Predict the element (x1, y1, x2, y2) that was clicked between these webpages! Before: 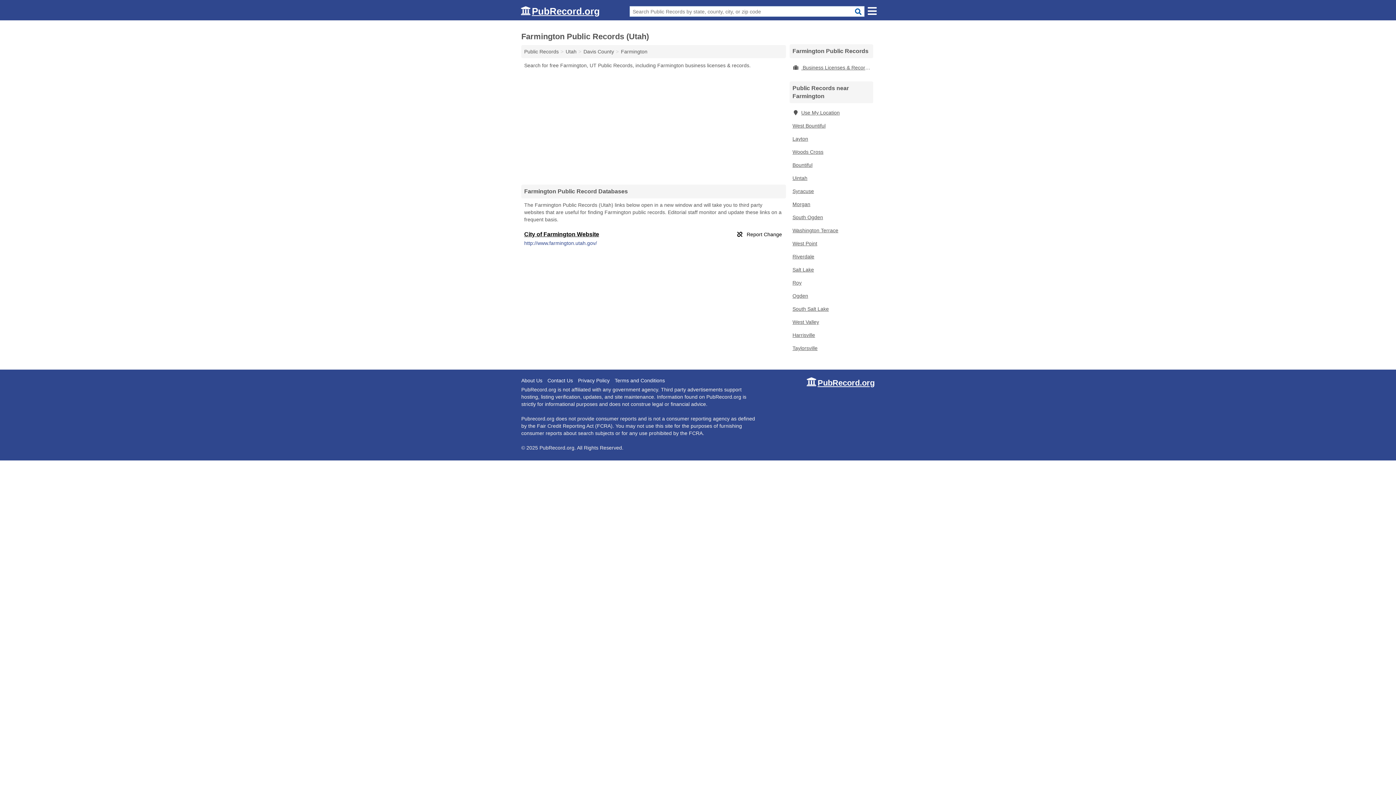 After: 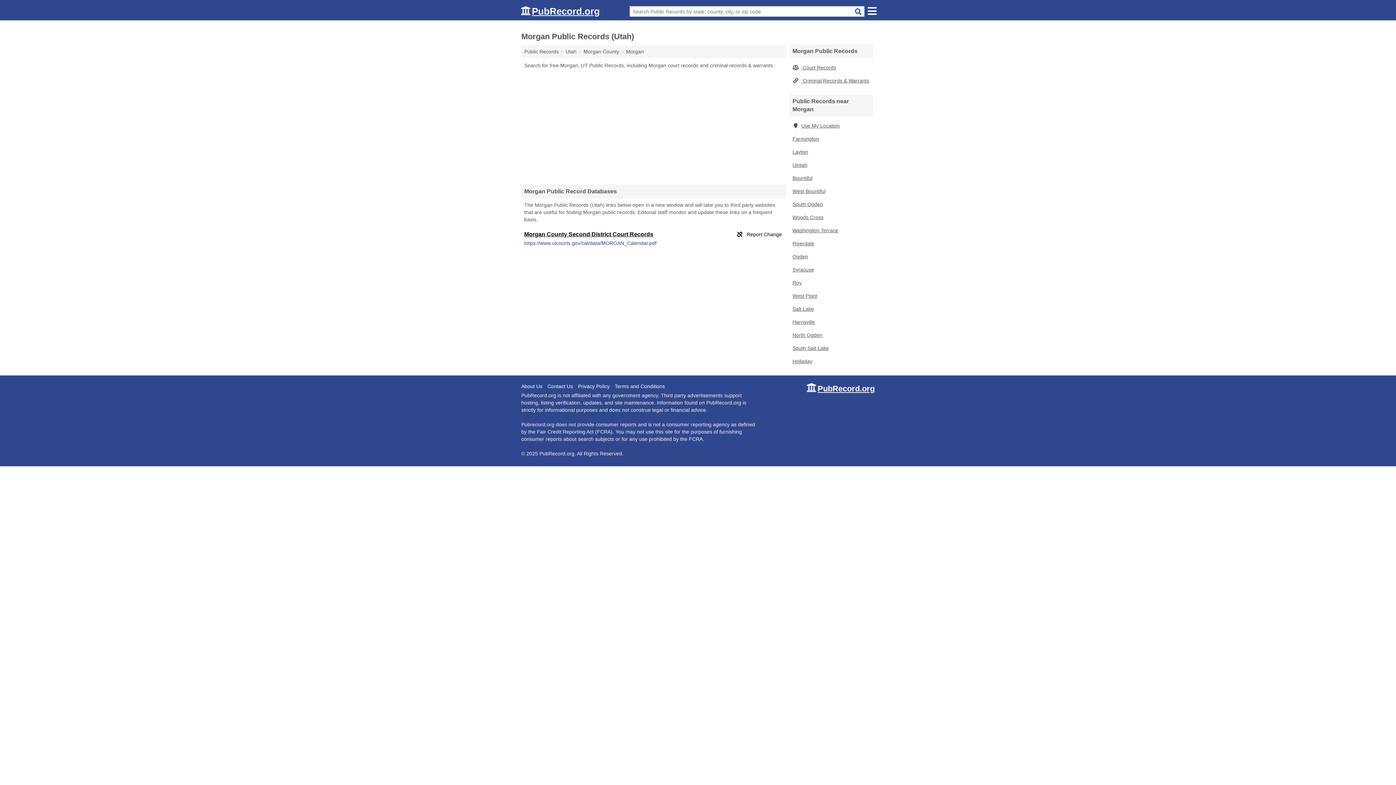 Action: bbox: (789, 197, 873, 210) label: Morgan